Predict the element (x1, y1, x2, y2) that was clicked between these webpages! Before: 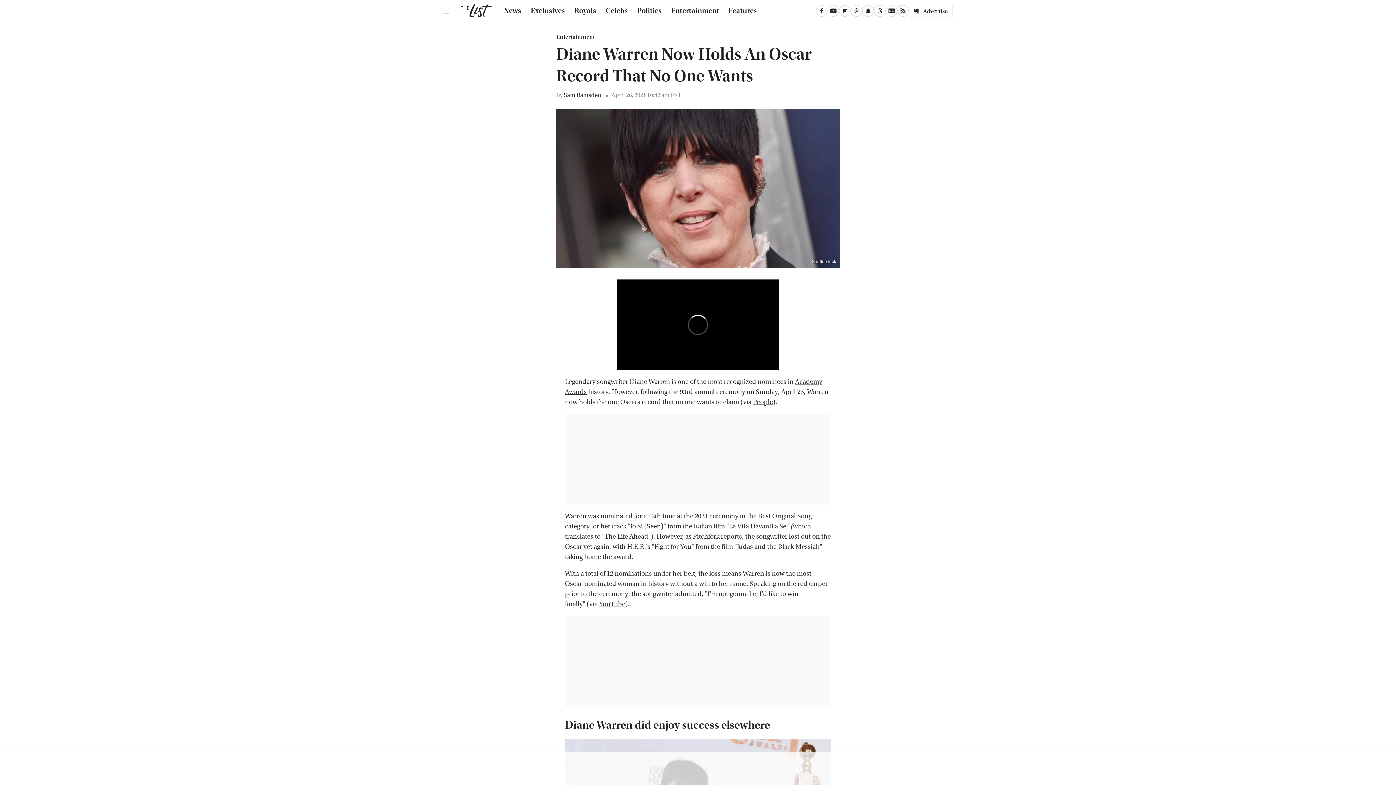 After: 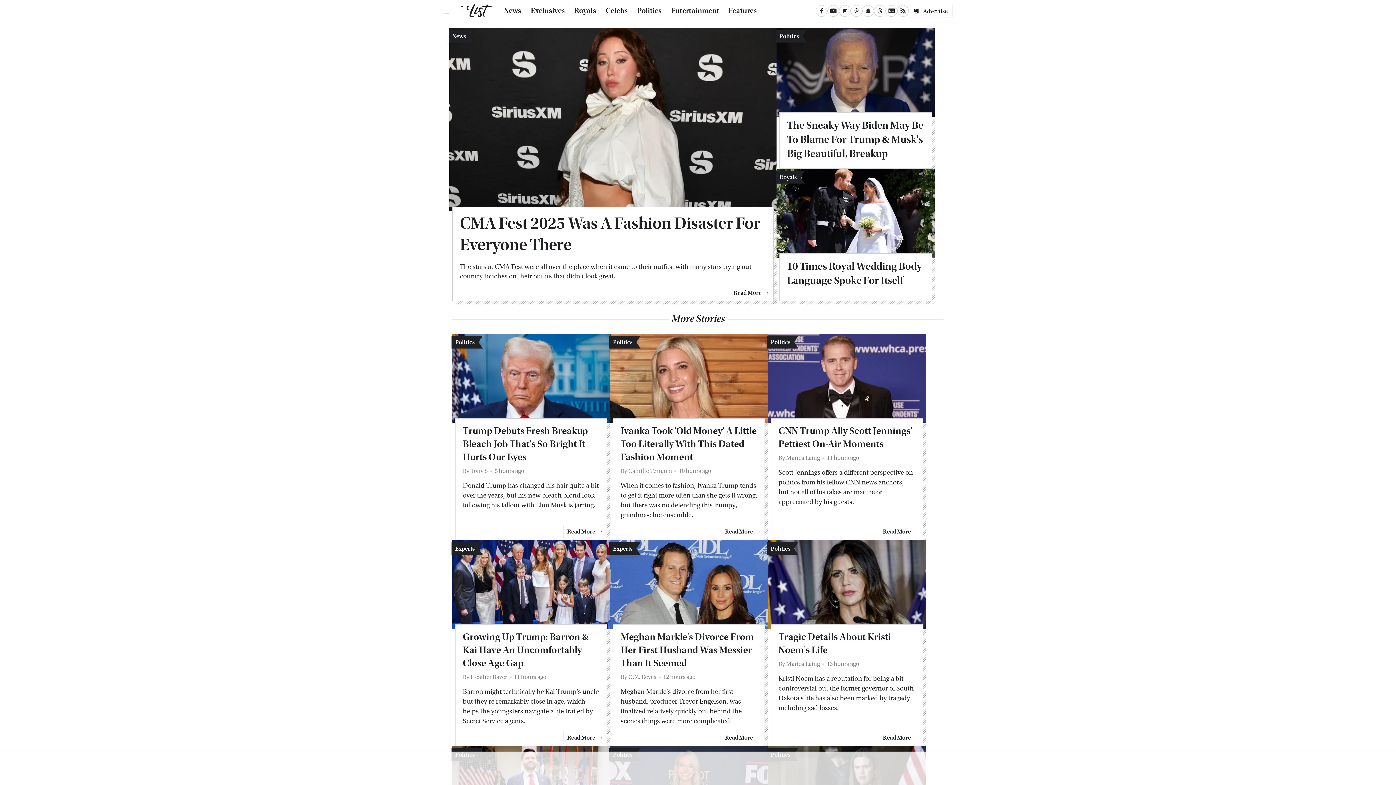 Action: bbox: (461, 4, 492, 17)